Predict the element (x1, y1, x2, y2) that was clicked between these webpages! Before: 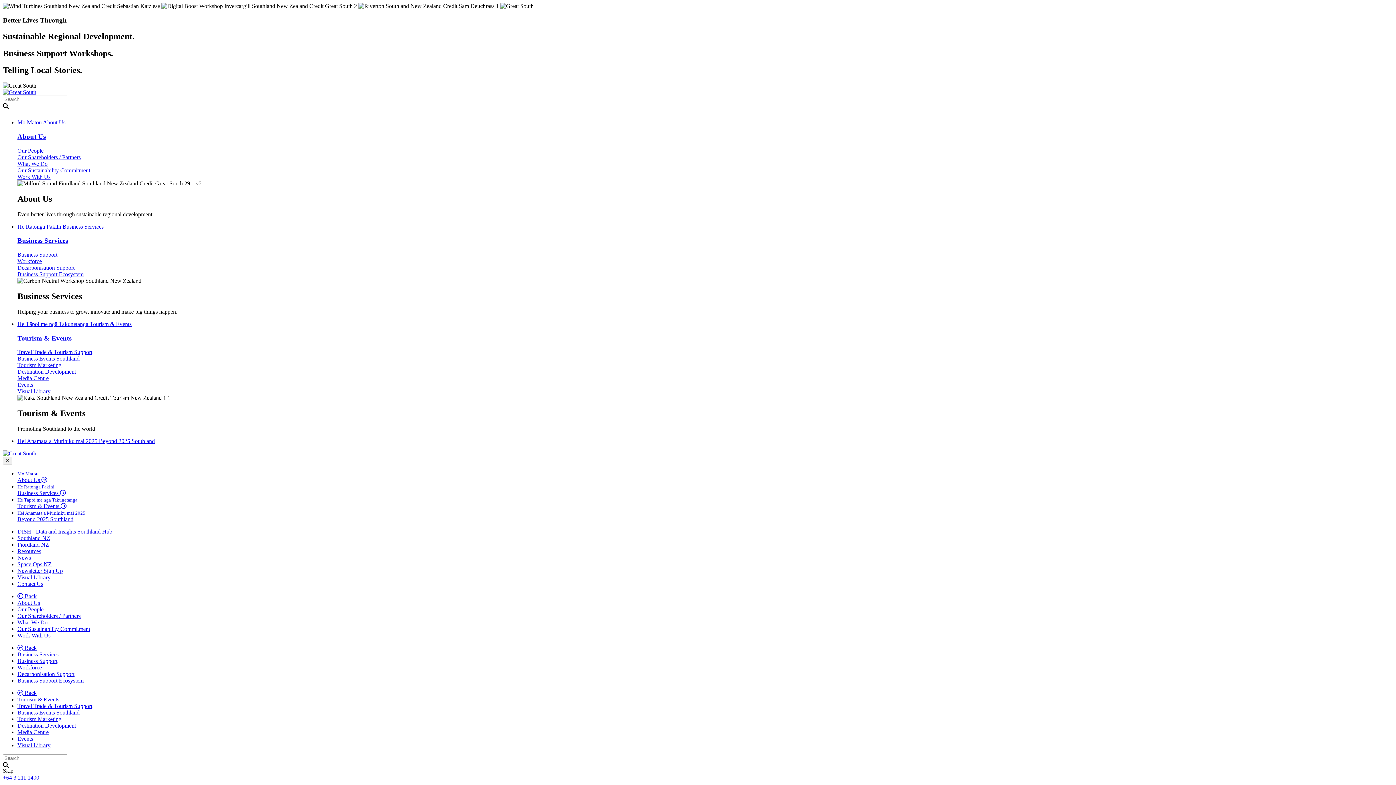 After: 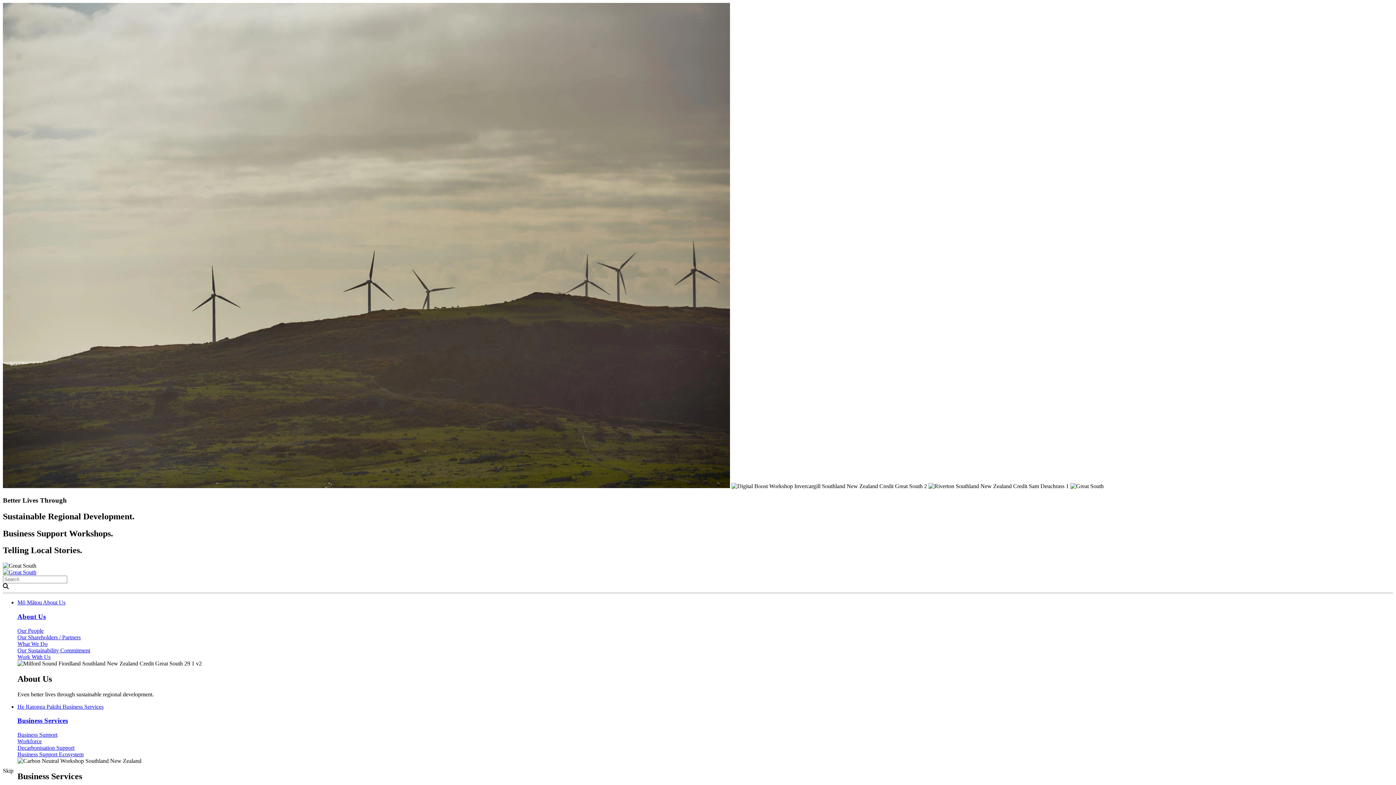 Action: bbox: (17, 119, 65, 125) label: Mō Mātou About Us